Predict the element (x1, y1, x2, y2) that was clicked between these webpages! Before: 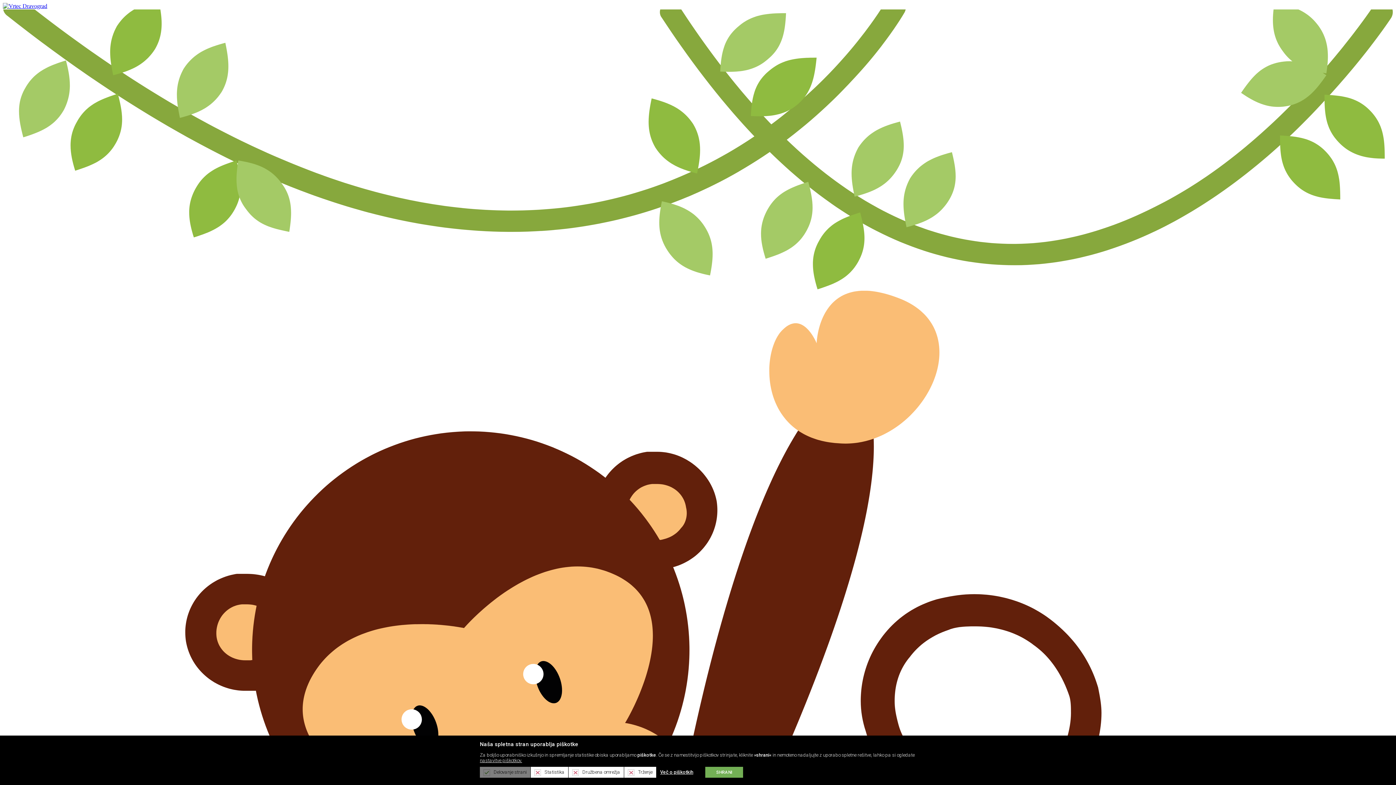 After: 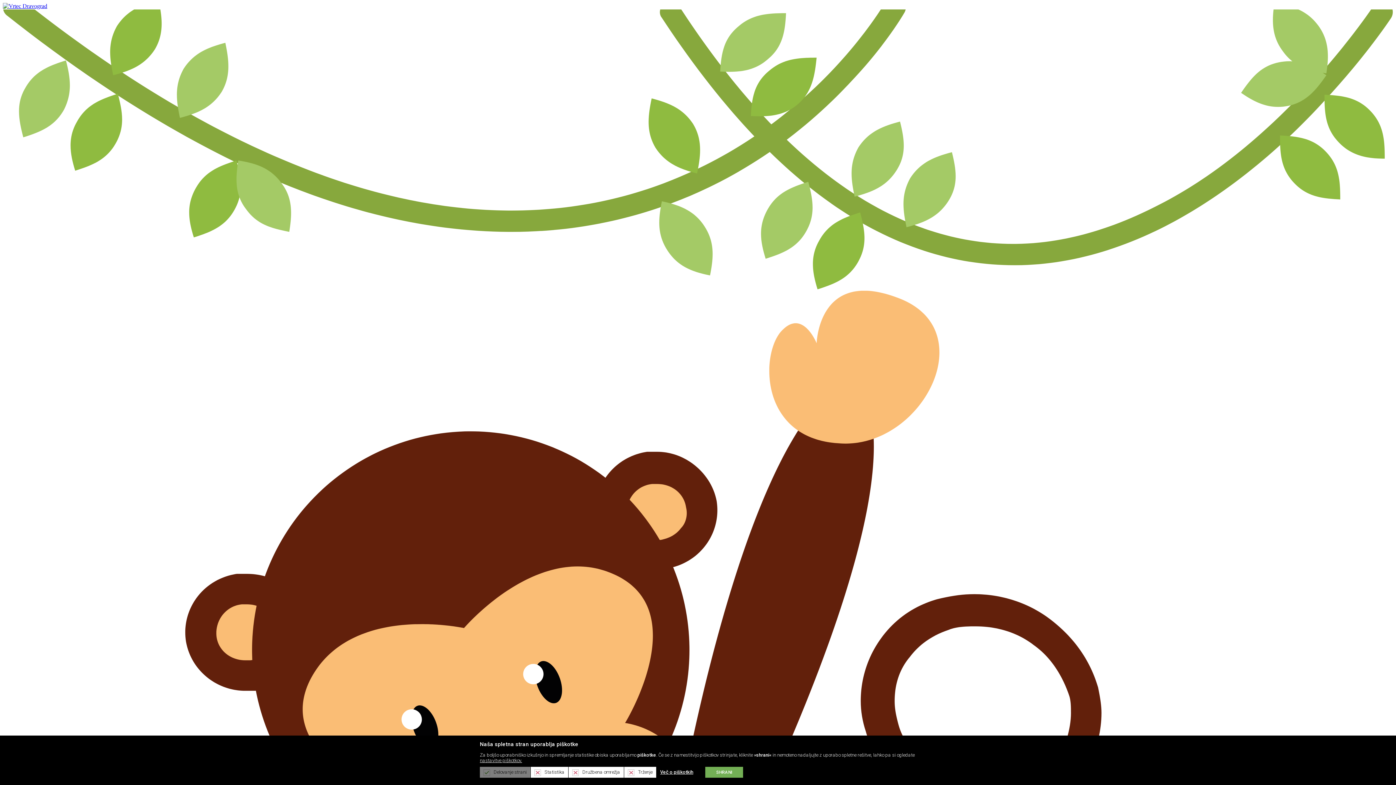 Action: bbox: (2, 2, 47, 9)